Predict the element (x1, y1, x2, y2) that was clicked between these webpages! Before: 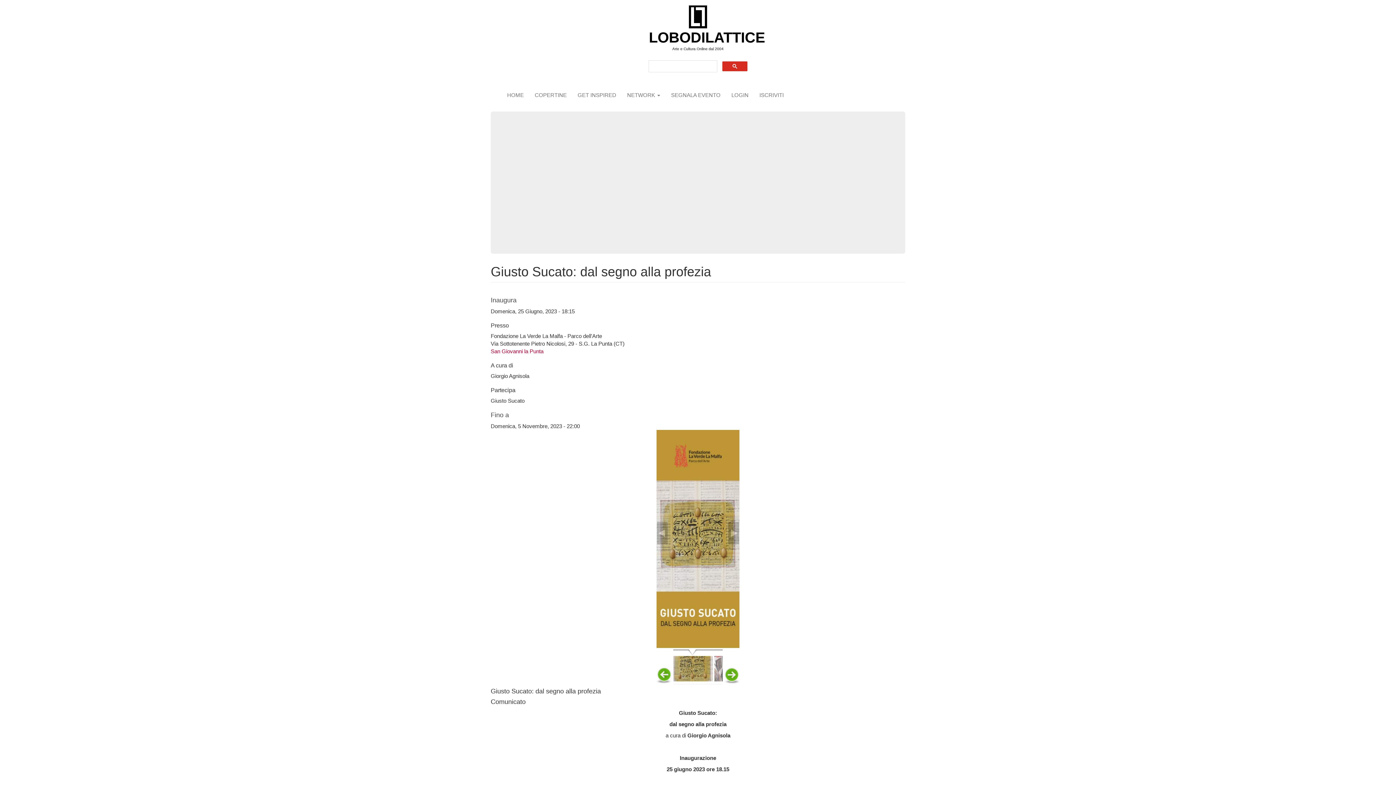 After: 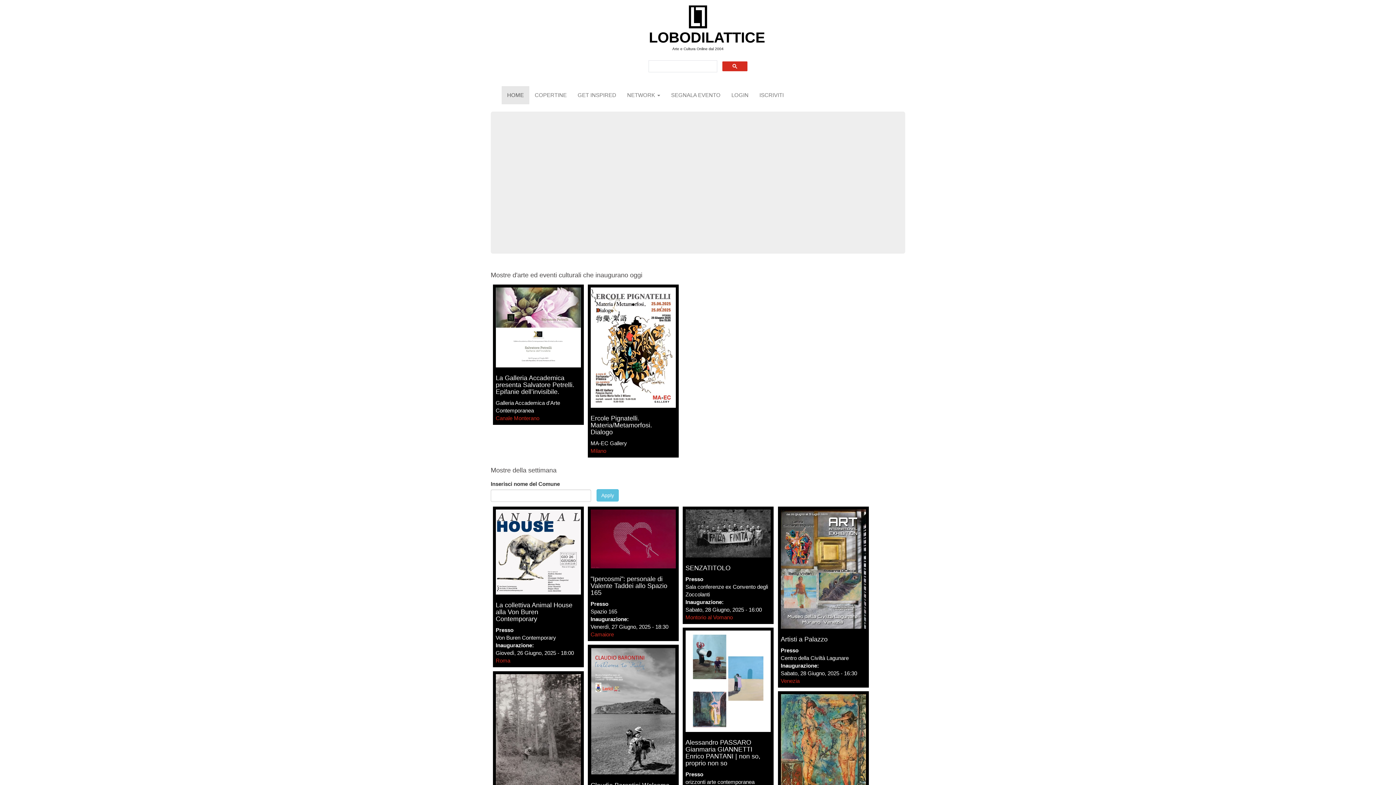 Action: bbox: (643, 28, 752, 46) label: LOBODILATTICE